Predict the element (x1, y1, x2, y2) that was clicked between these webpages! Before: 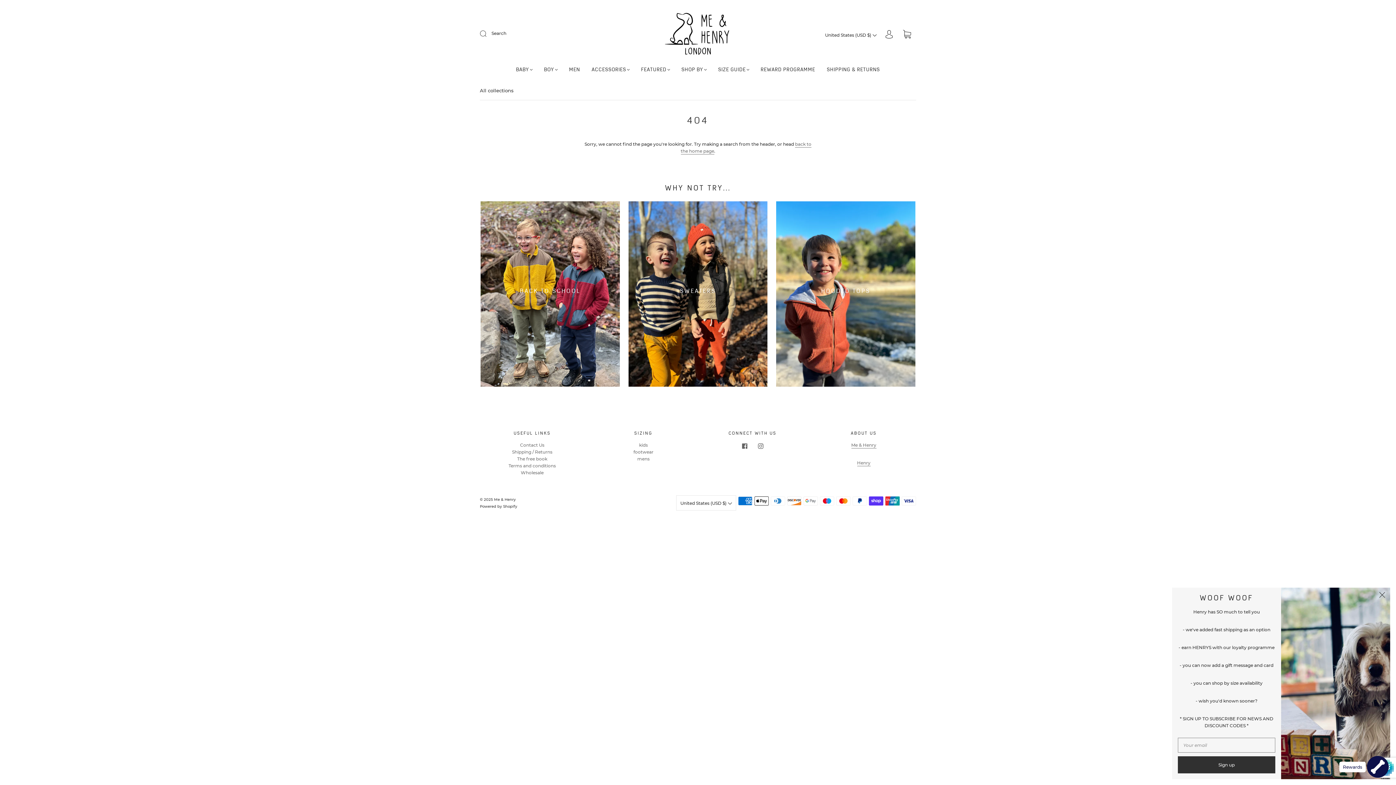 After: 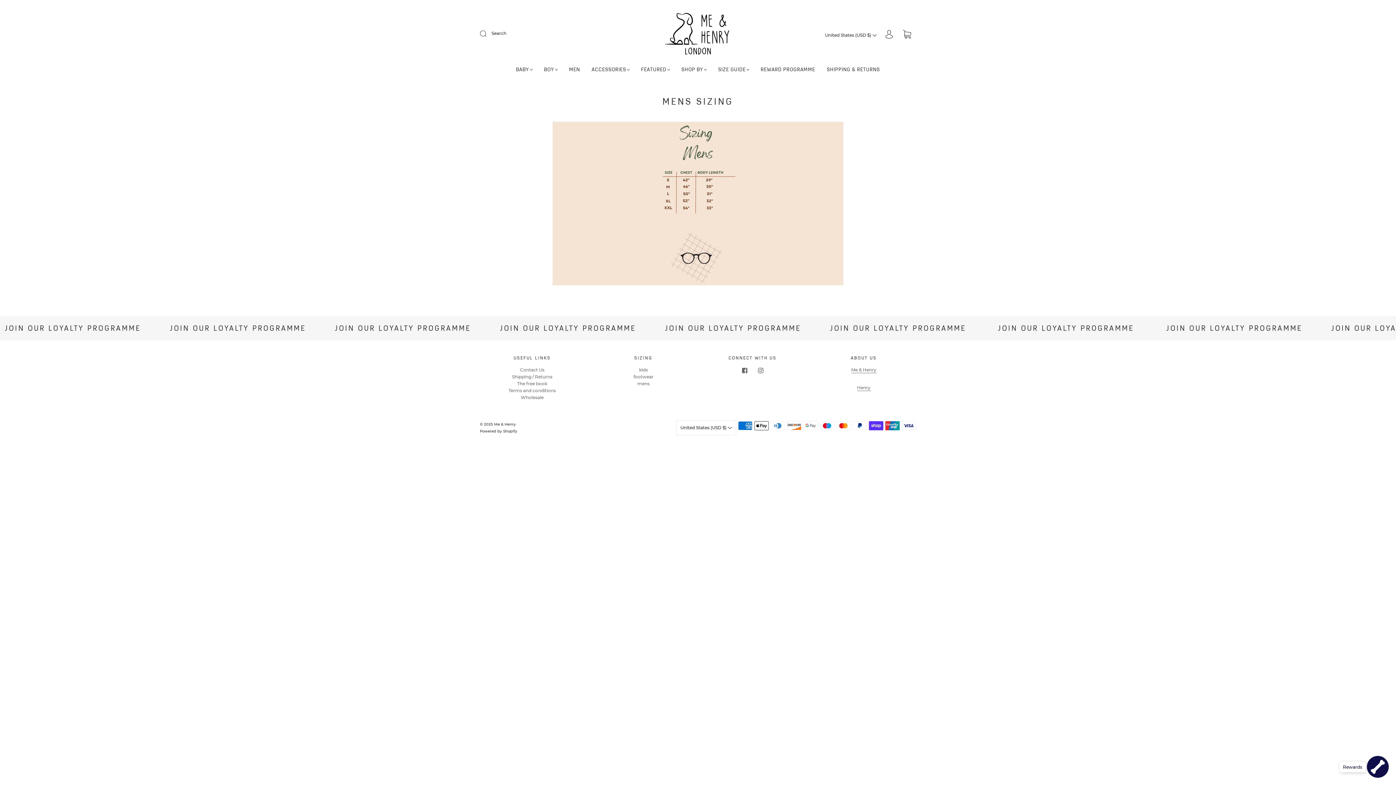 Action: label: mens bbox: (637, 456, 649, 461)